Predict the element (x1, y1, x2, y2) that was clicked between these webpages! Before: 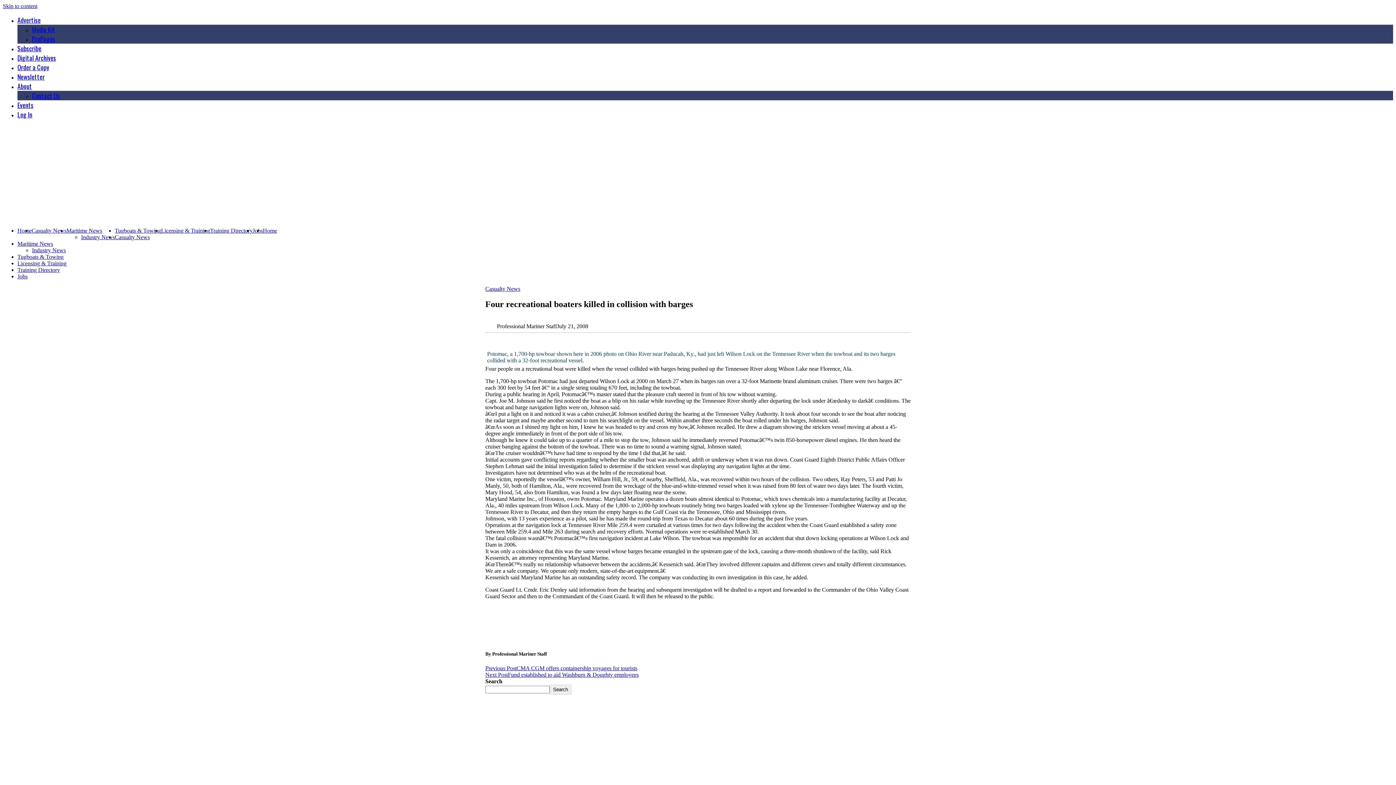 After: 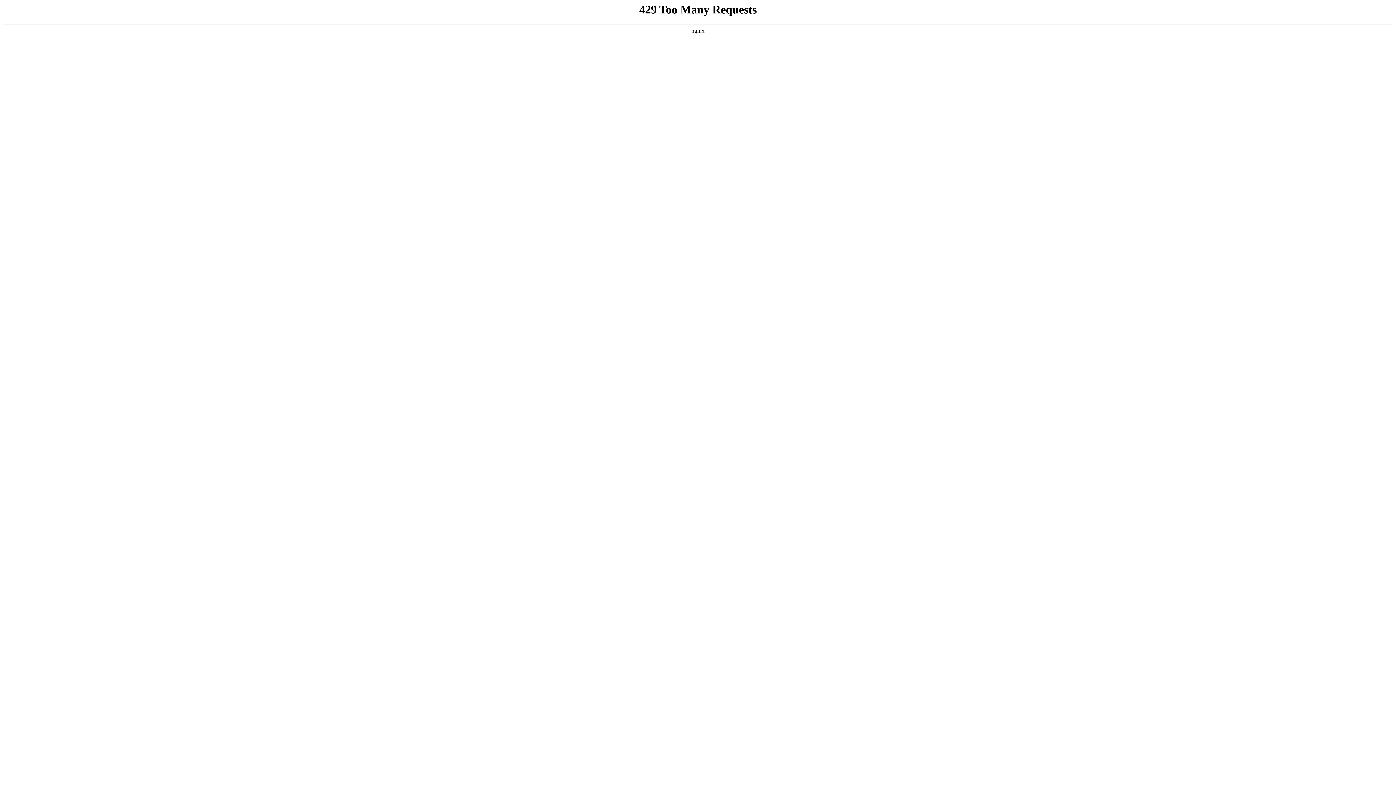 Action: label: Maritime News bbox: (17, 240, 53, 246)